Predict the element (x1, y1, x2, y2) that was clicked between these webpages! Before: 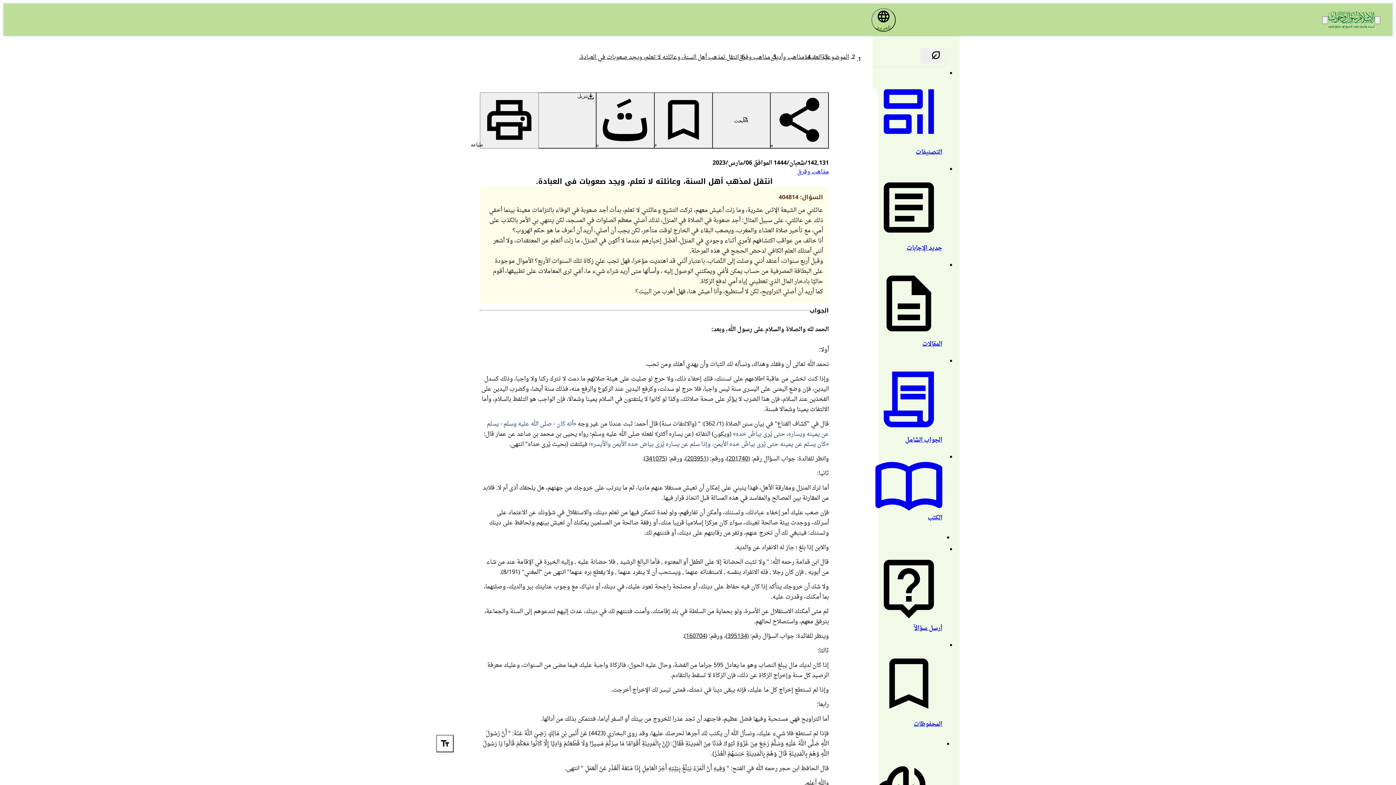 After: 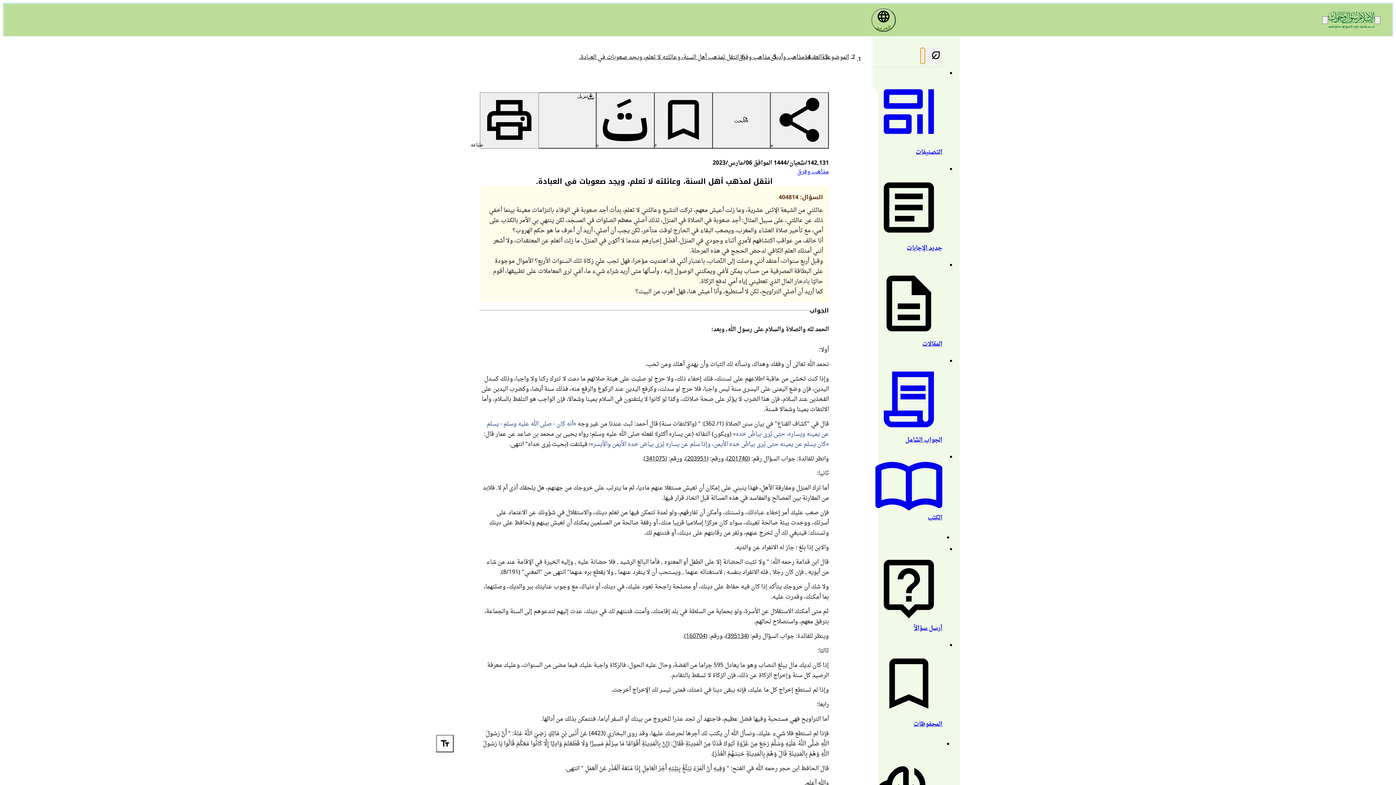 Action: bbox: (920, 48, 925, 63)